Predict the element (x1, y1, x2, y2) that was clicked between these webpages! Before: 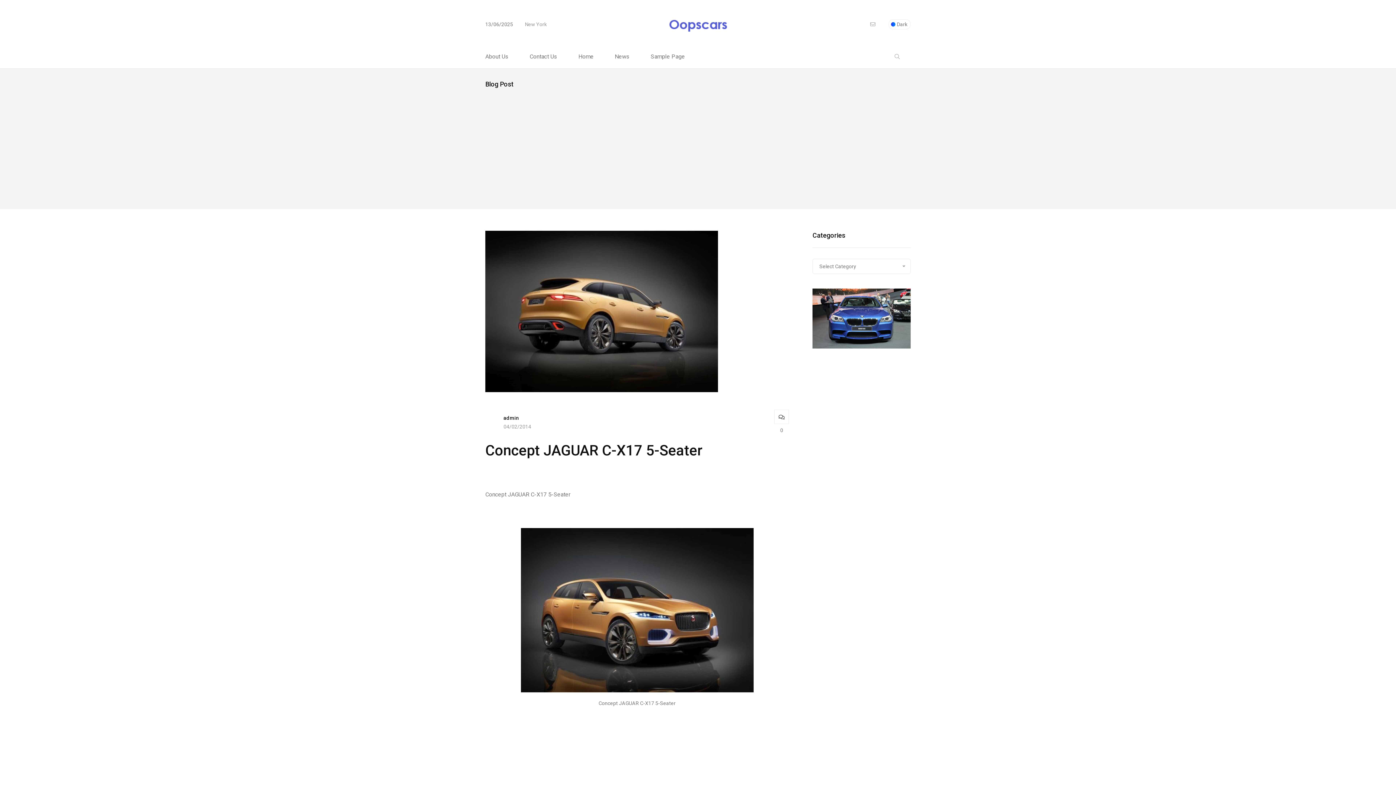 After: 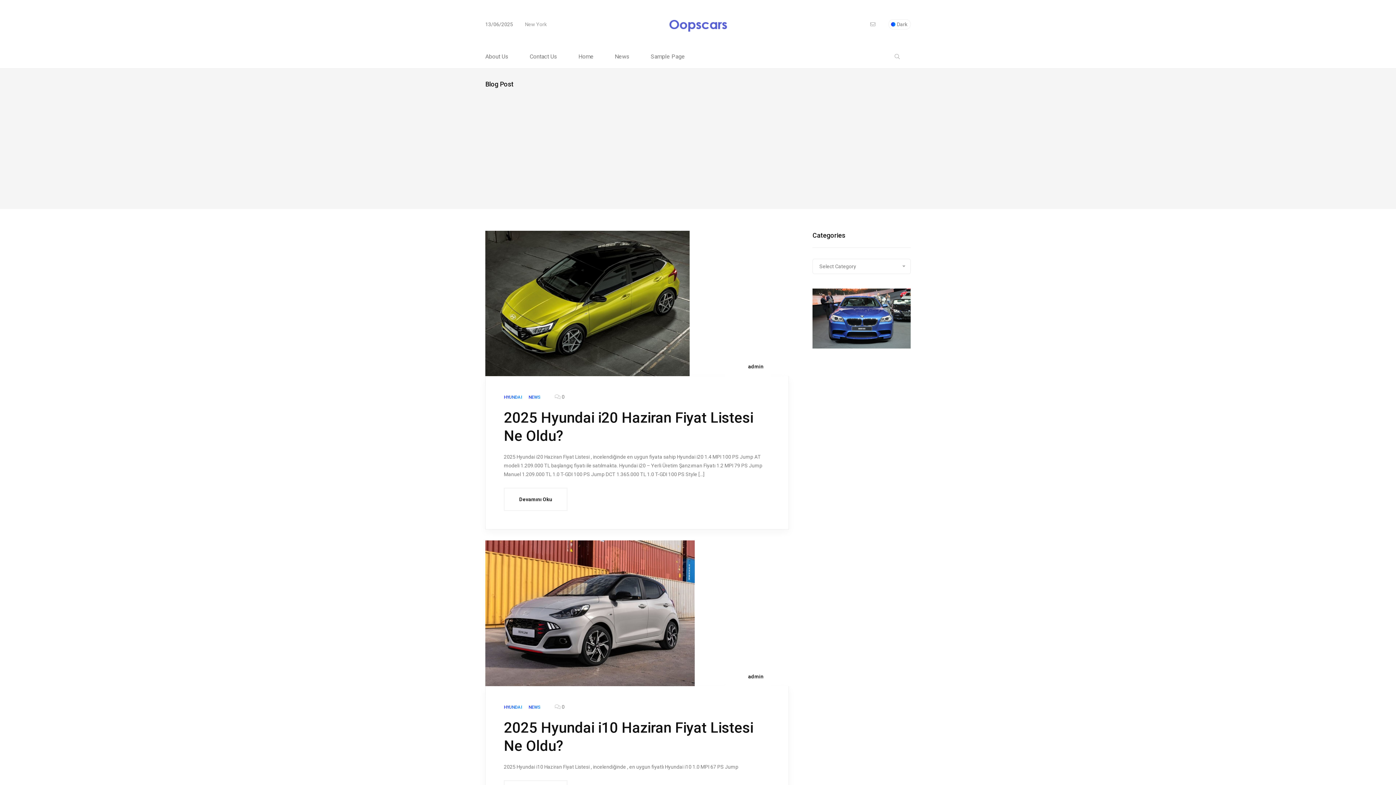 Action: bbox: (485, 415, 500, 429)